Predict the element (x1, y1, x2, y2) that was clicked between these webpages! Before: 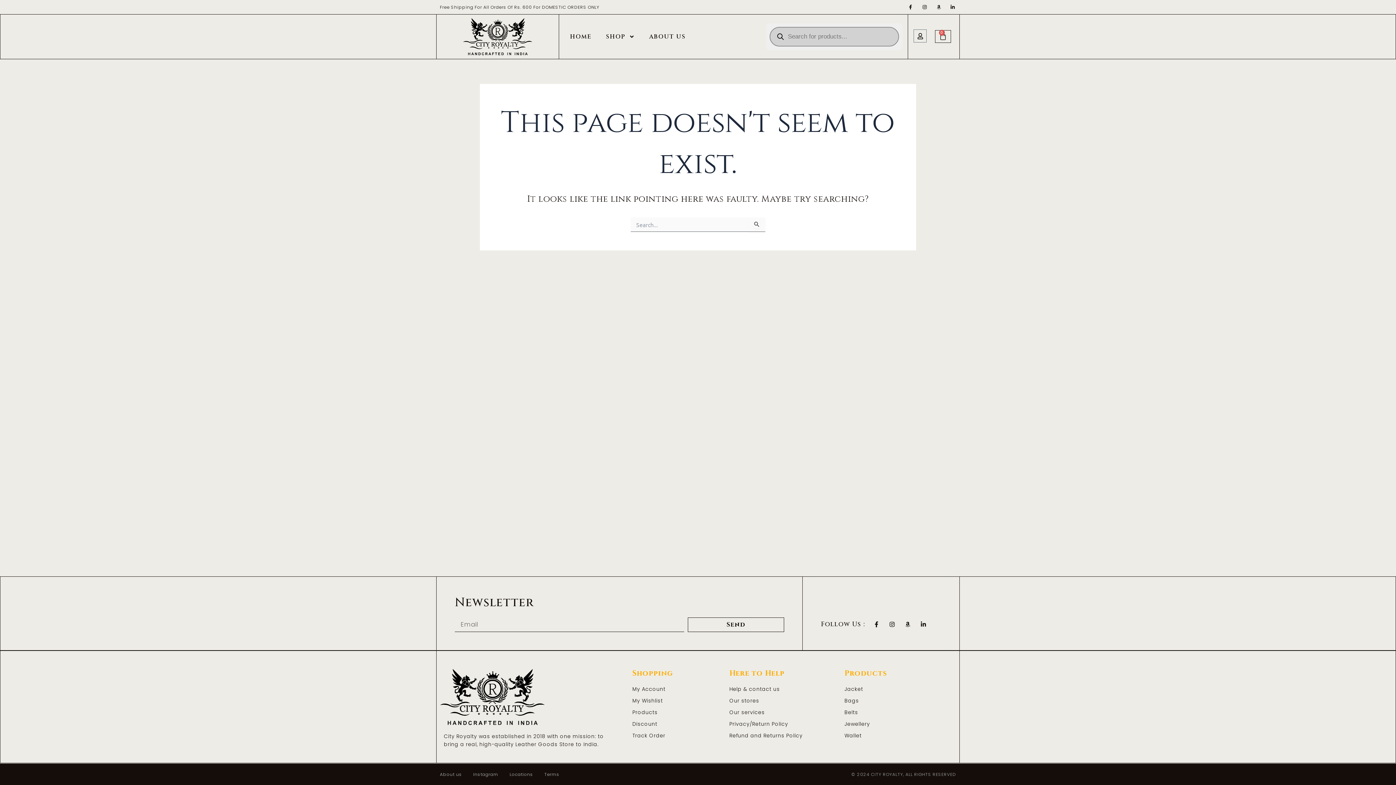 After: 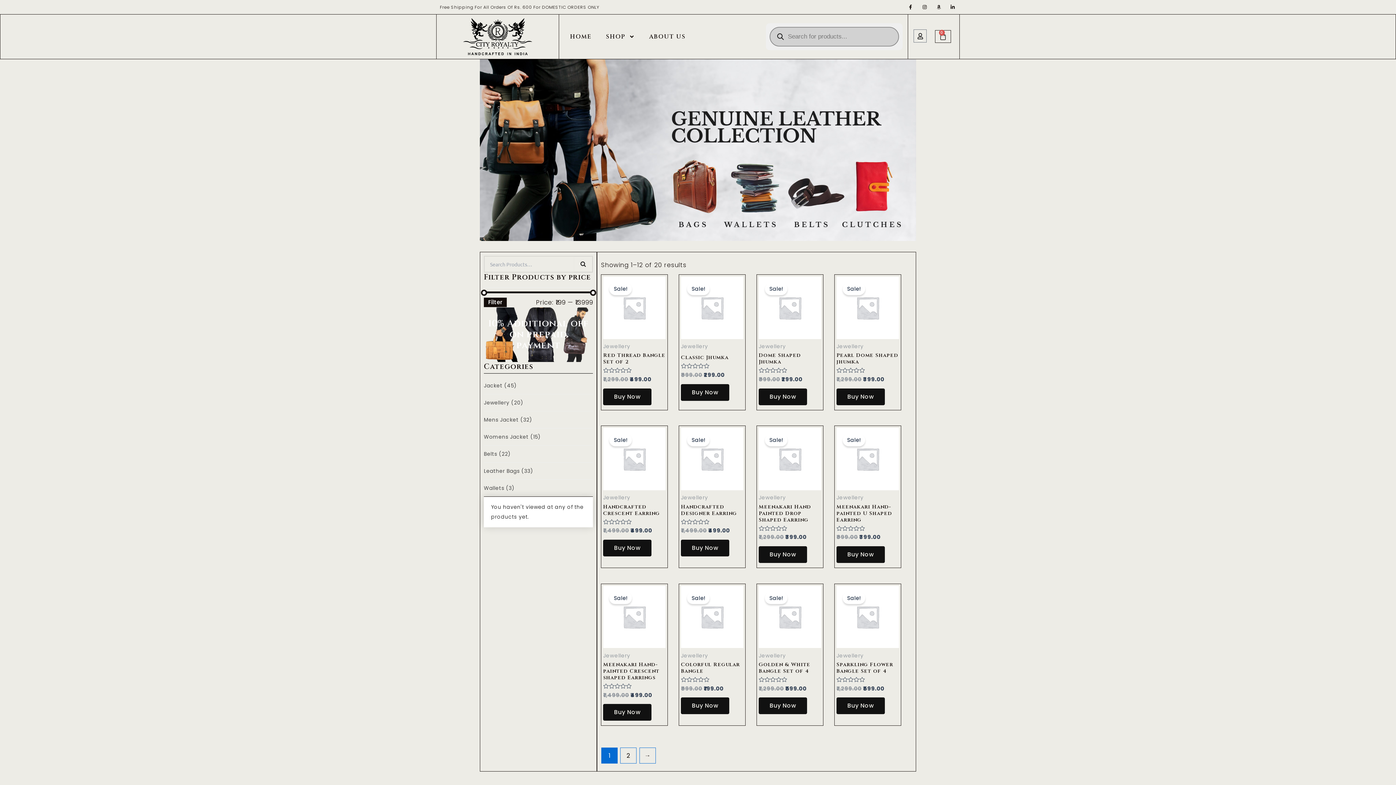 Action: label: Jewellery bbox: (844, 720, 959, 728)